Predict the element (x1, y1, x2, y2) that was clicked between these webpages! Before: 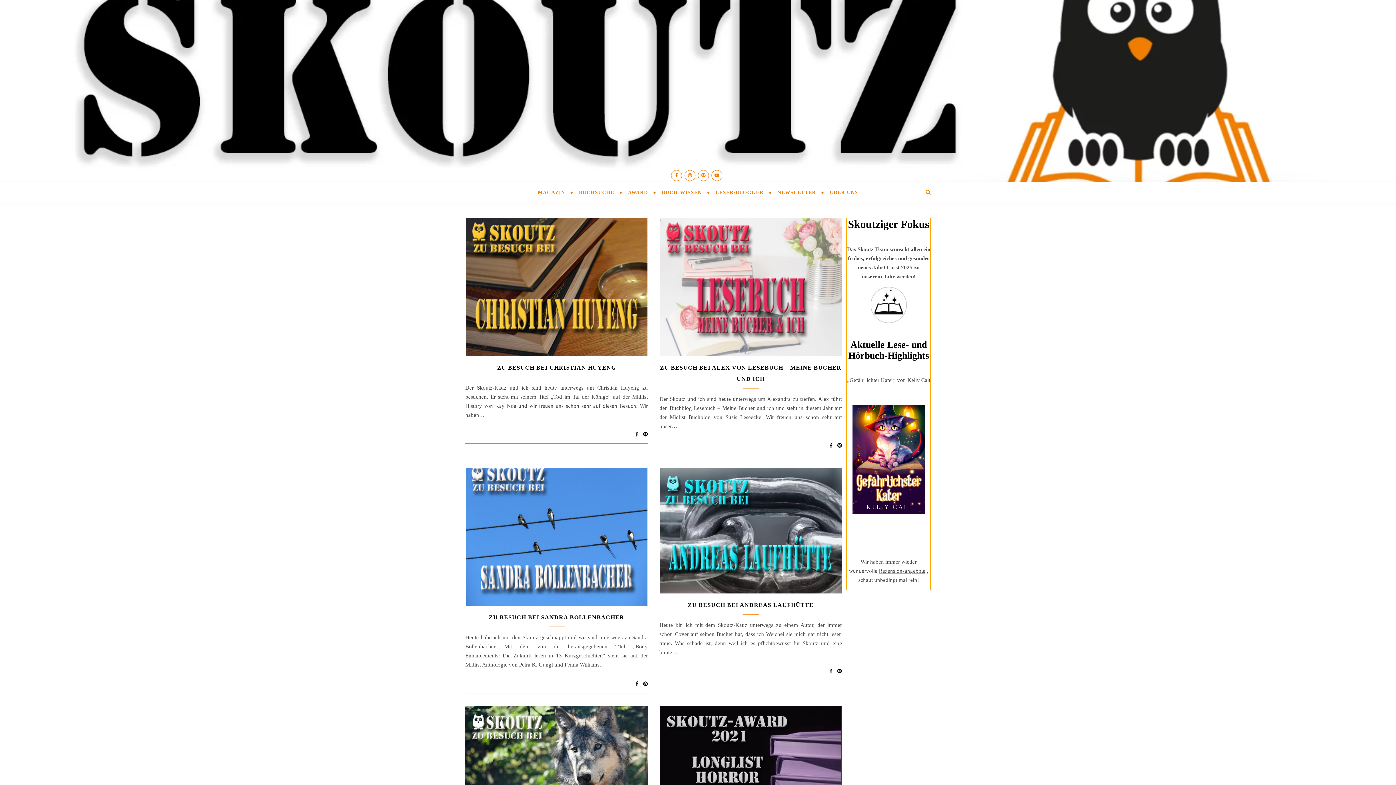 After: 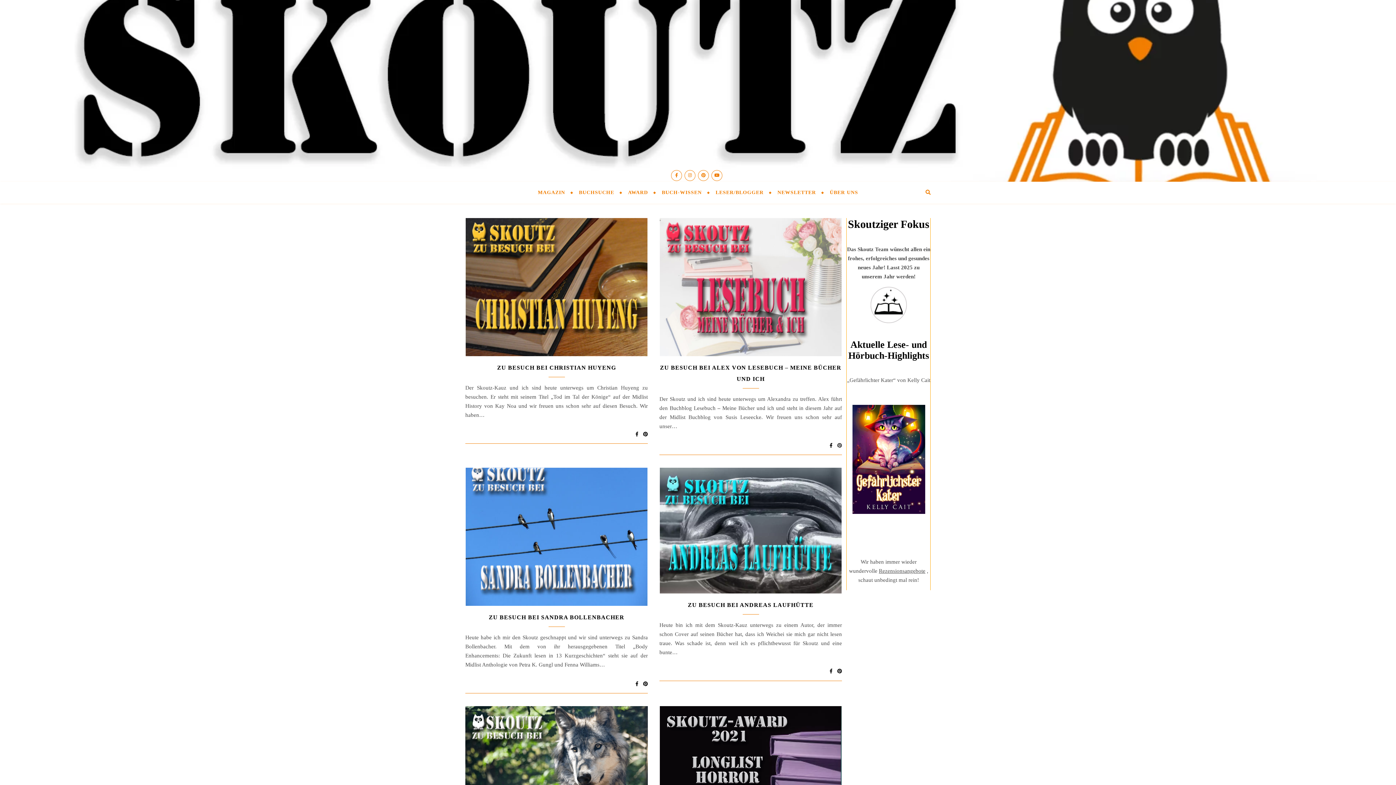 Action: bbox: (837, 442, 842, 448)